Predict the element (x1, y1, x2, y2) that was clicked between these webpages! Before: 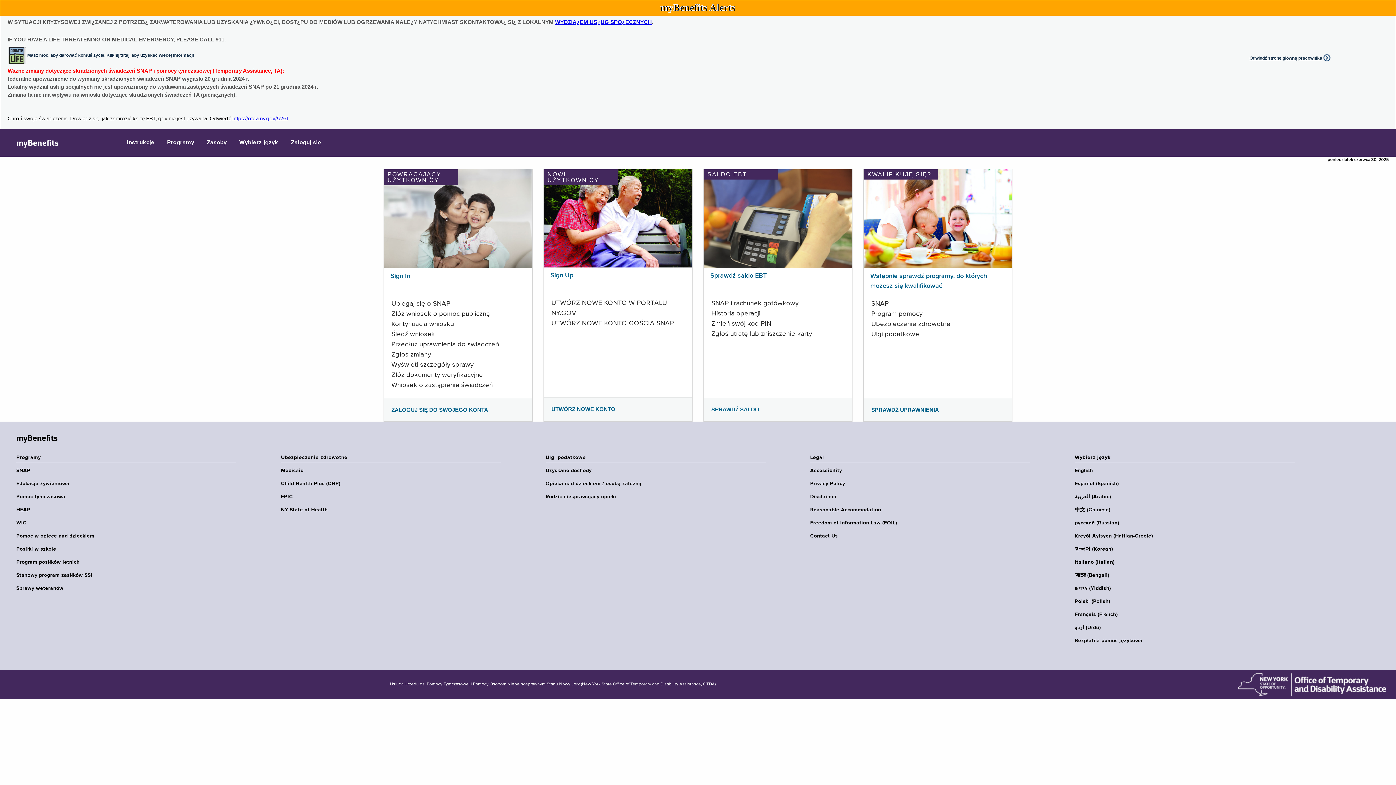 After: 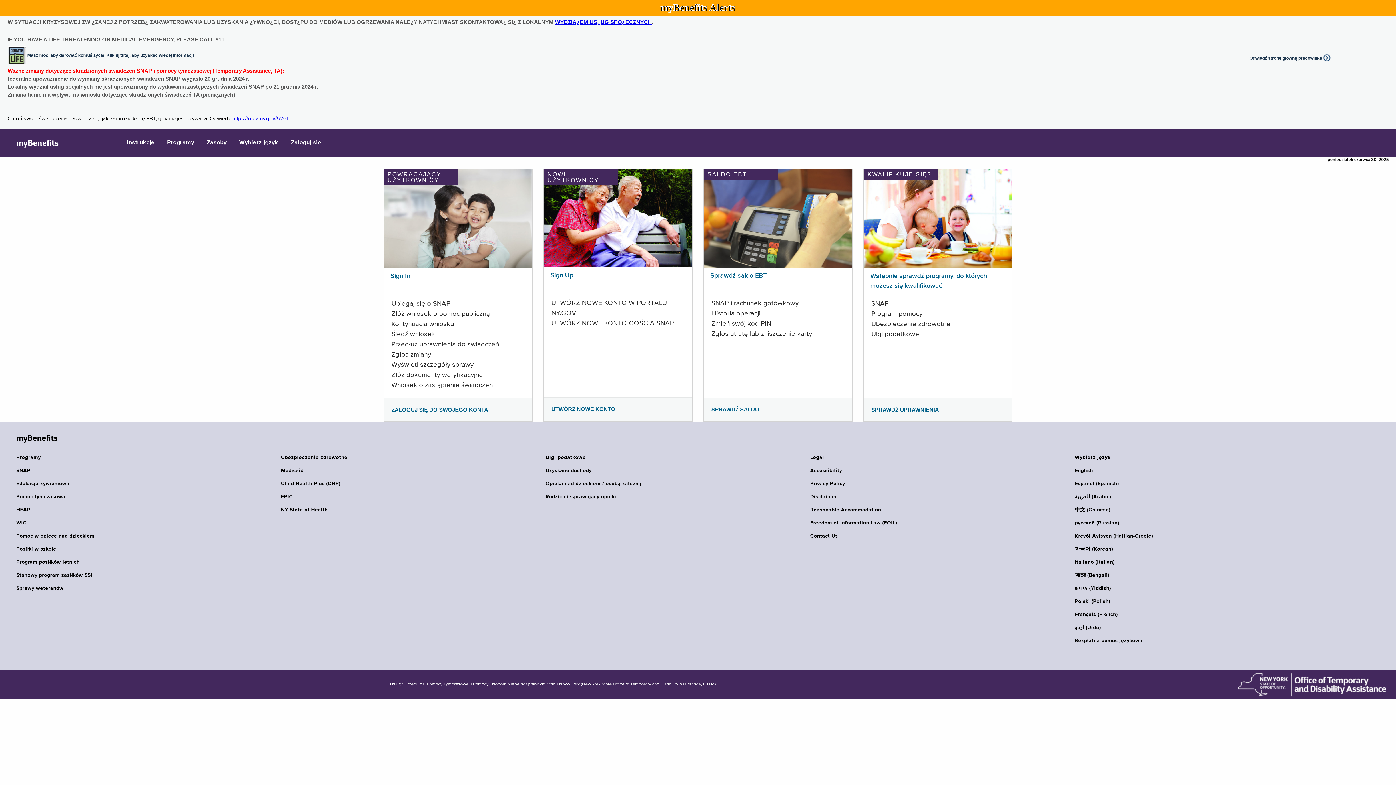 Action: label: Edukacja żywieniowa bbox: (16, 480, 240, 487)